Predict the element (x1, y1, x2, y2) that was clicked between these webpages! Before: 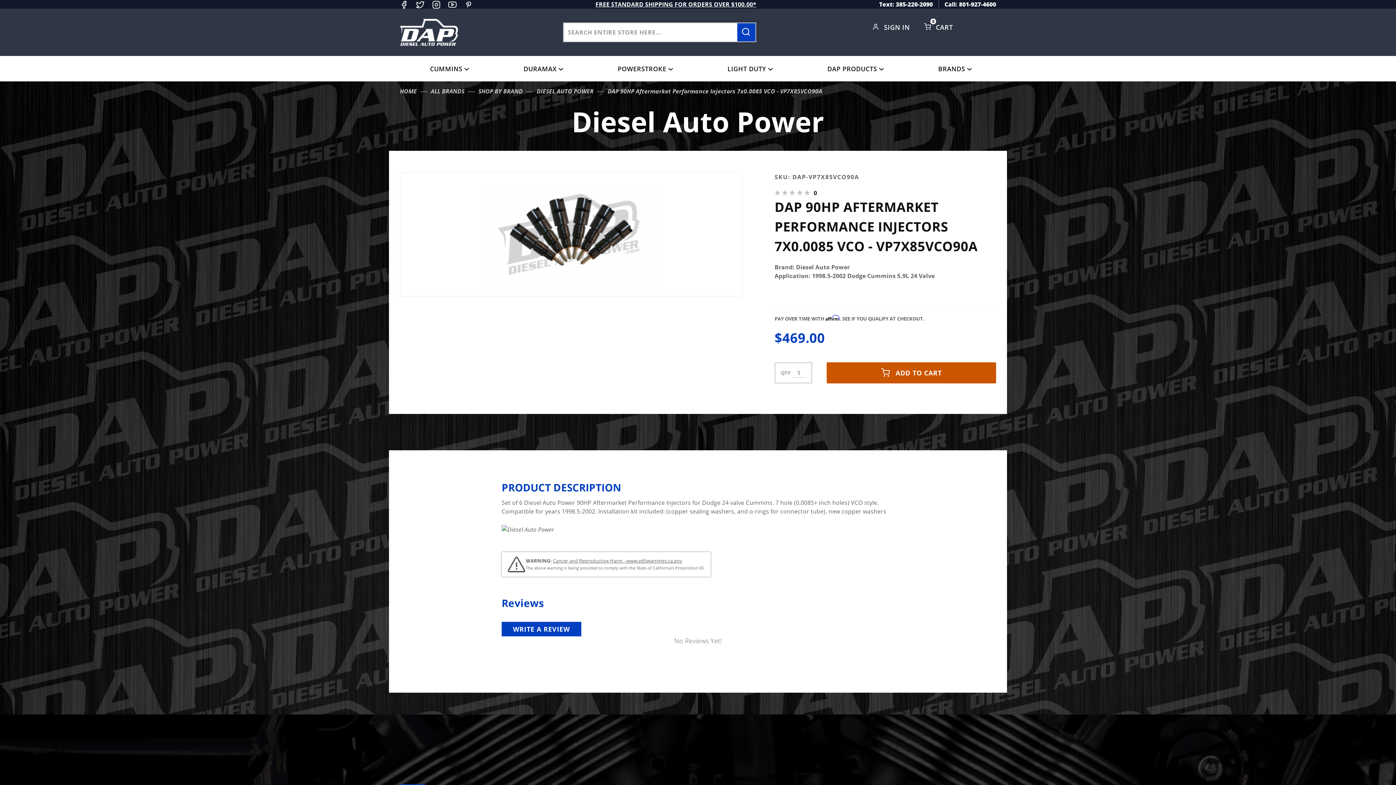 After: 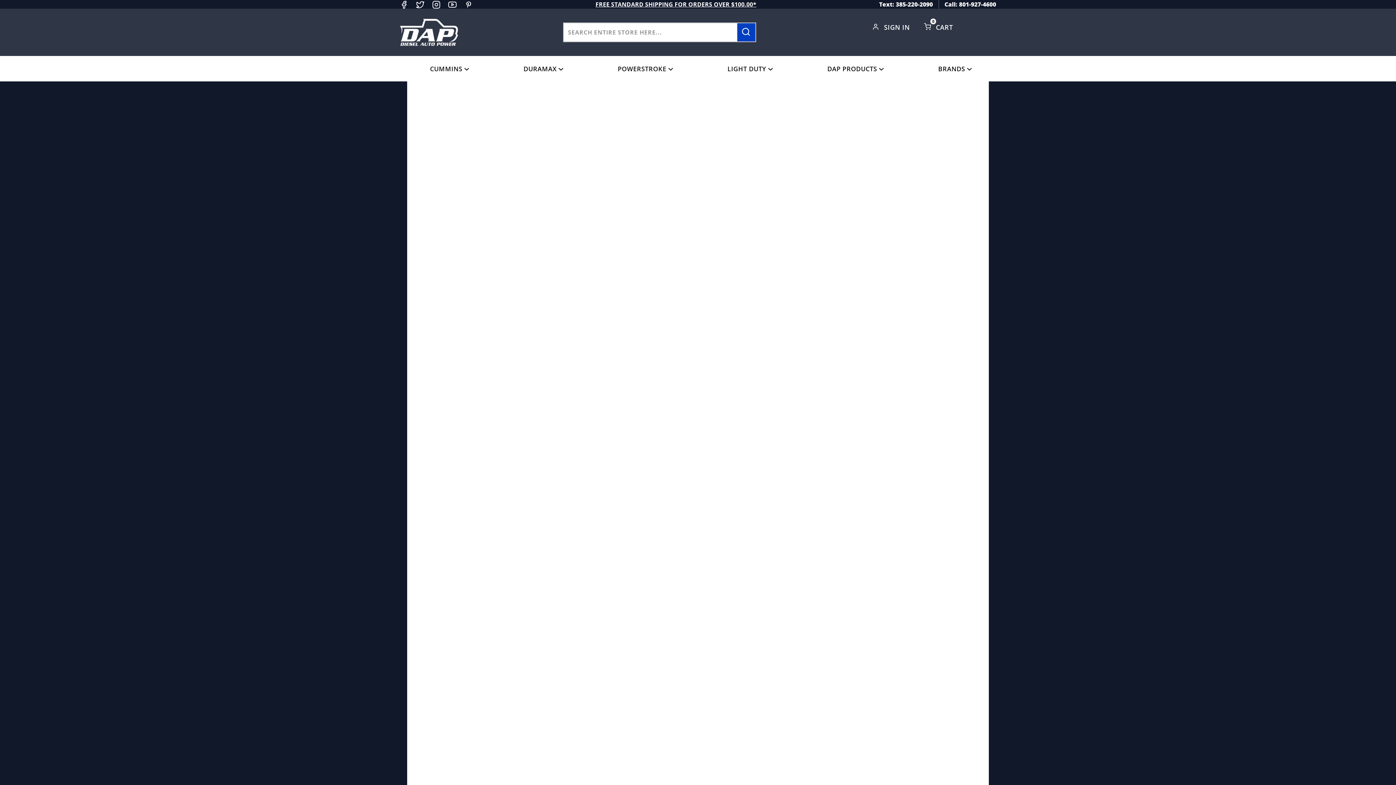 Action: label: HOME bbox: (400, 87, 416, 95)